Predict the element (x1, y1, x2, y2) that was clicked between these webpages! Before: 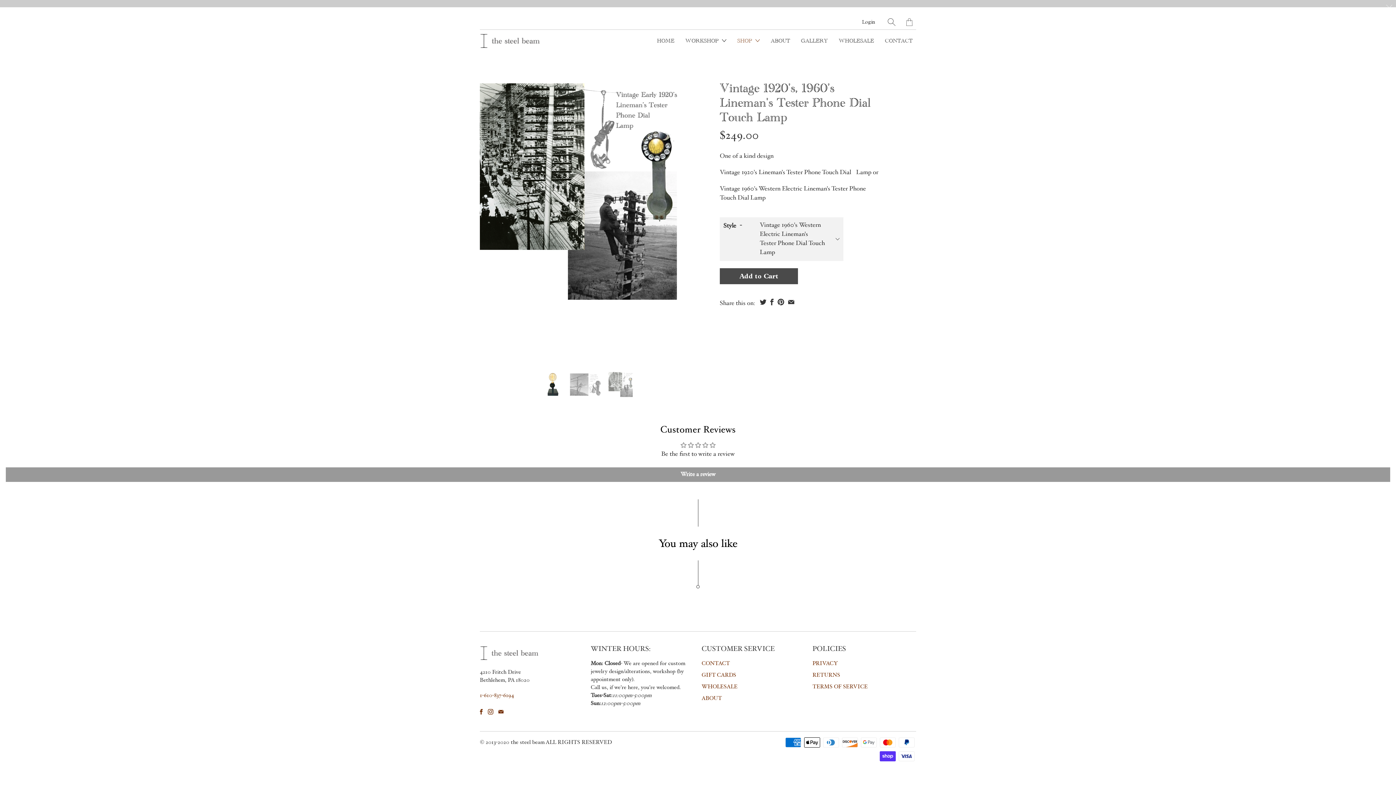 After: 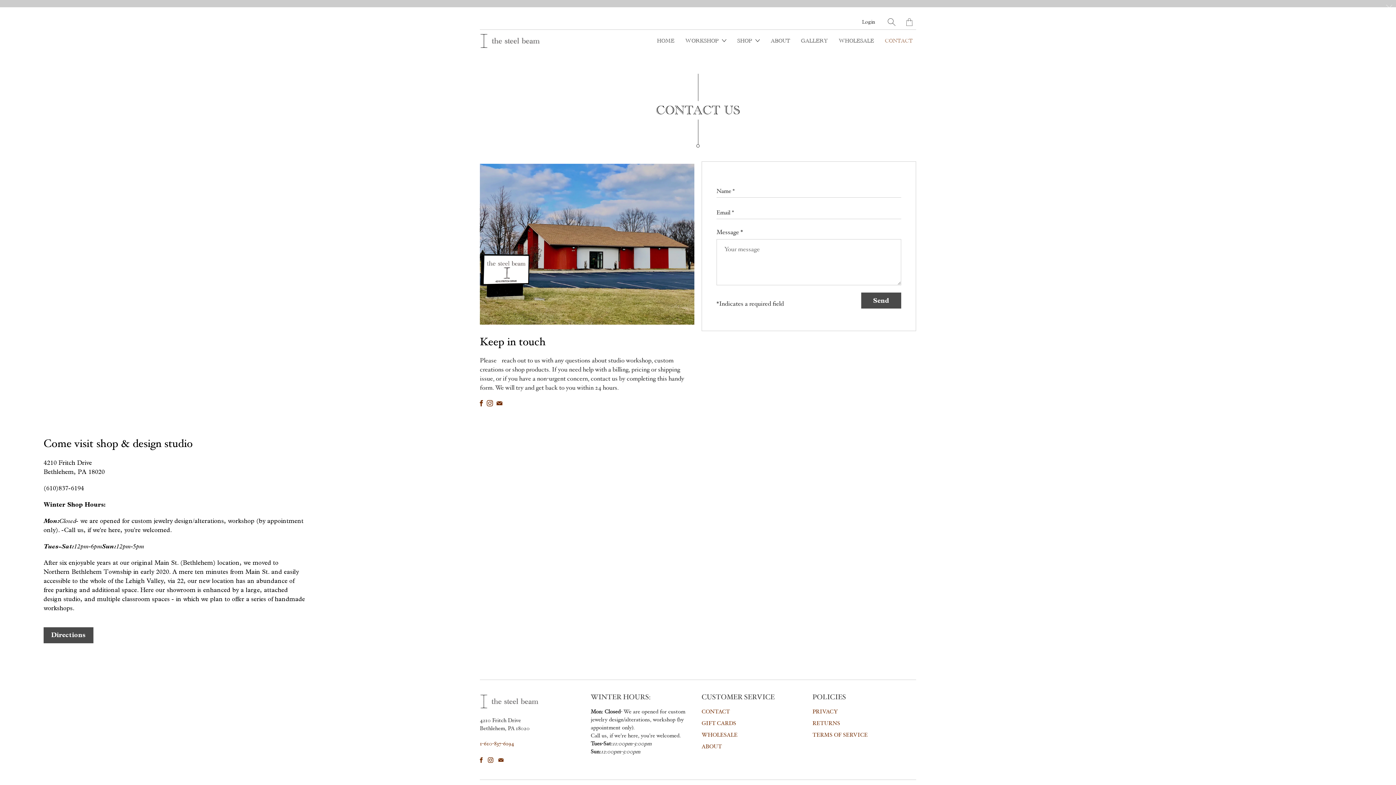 Action: label: CONTACT bbox: (701, 568, 730, 574)